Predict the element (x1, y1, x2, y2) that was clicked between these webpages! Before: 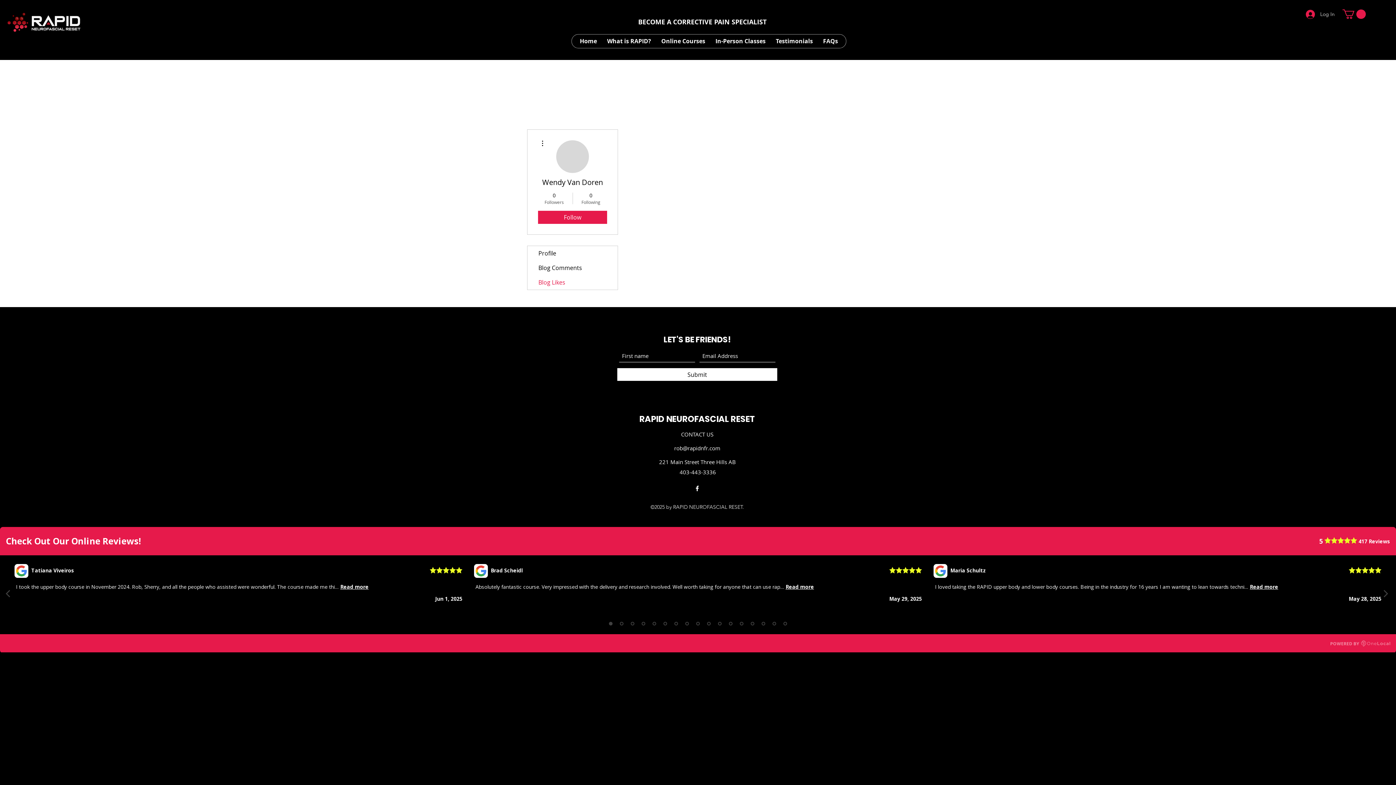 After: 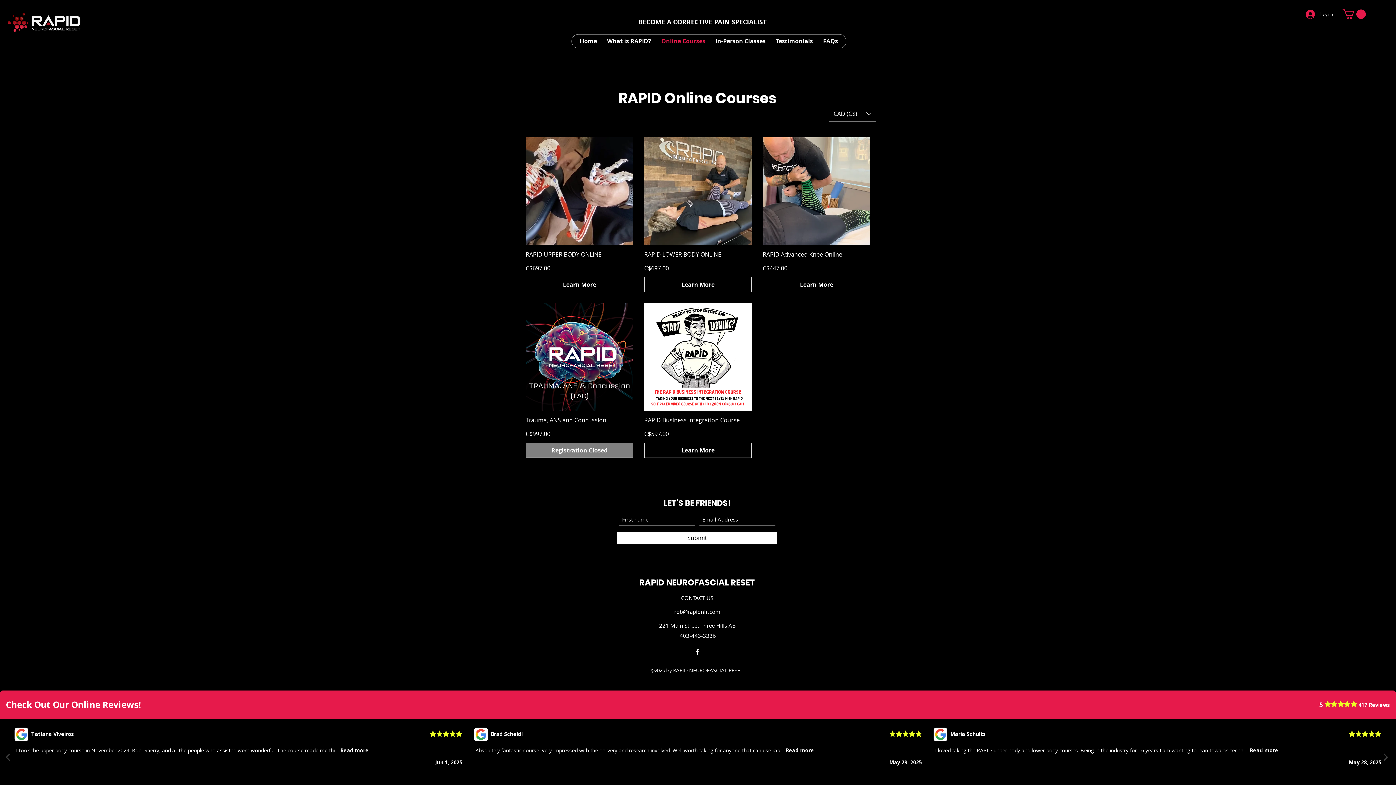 Action: bbox: (659, 34, 707, 48) label: Online Courses